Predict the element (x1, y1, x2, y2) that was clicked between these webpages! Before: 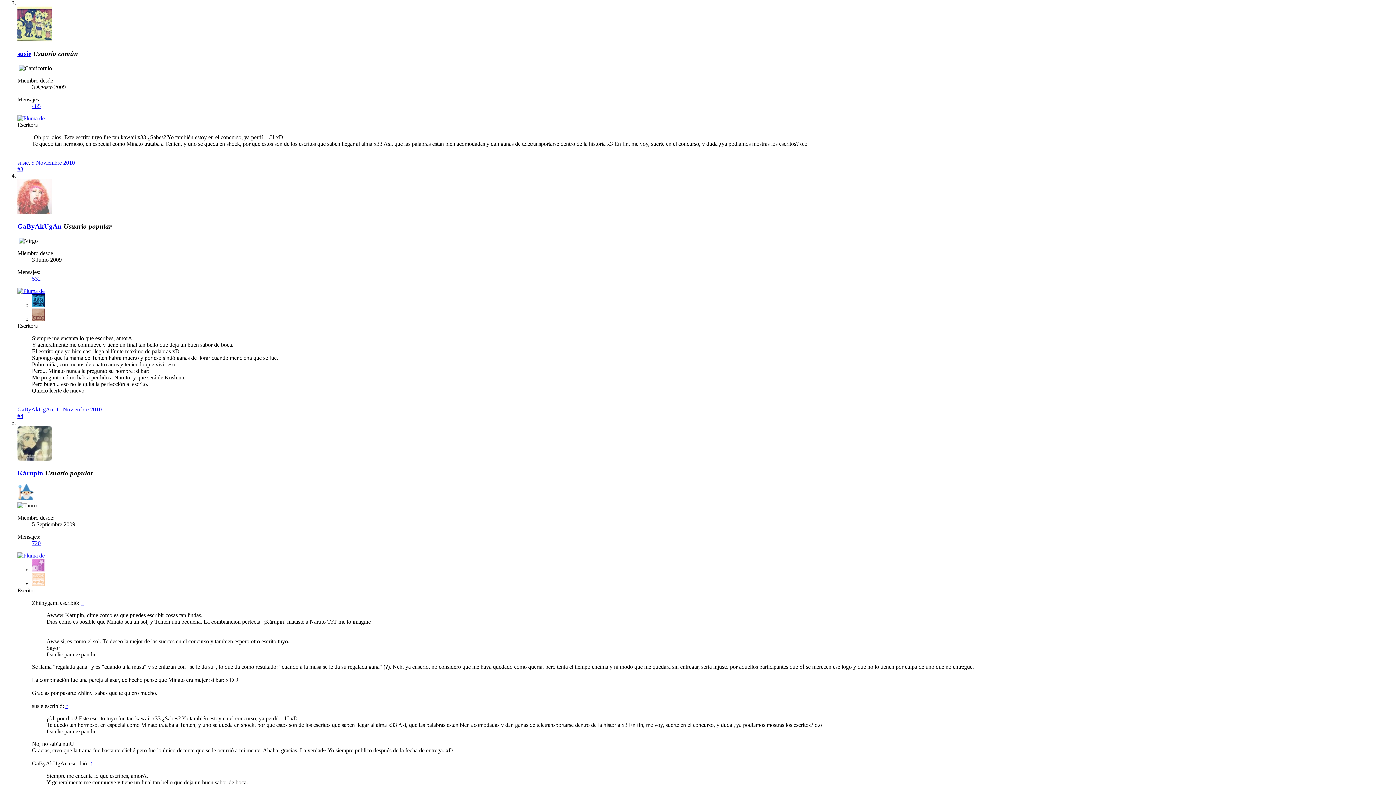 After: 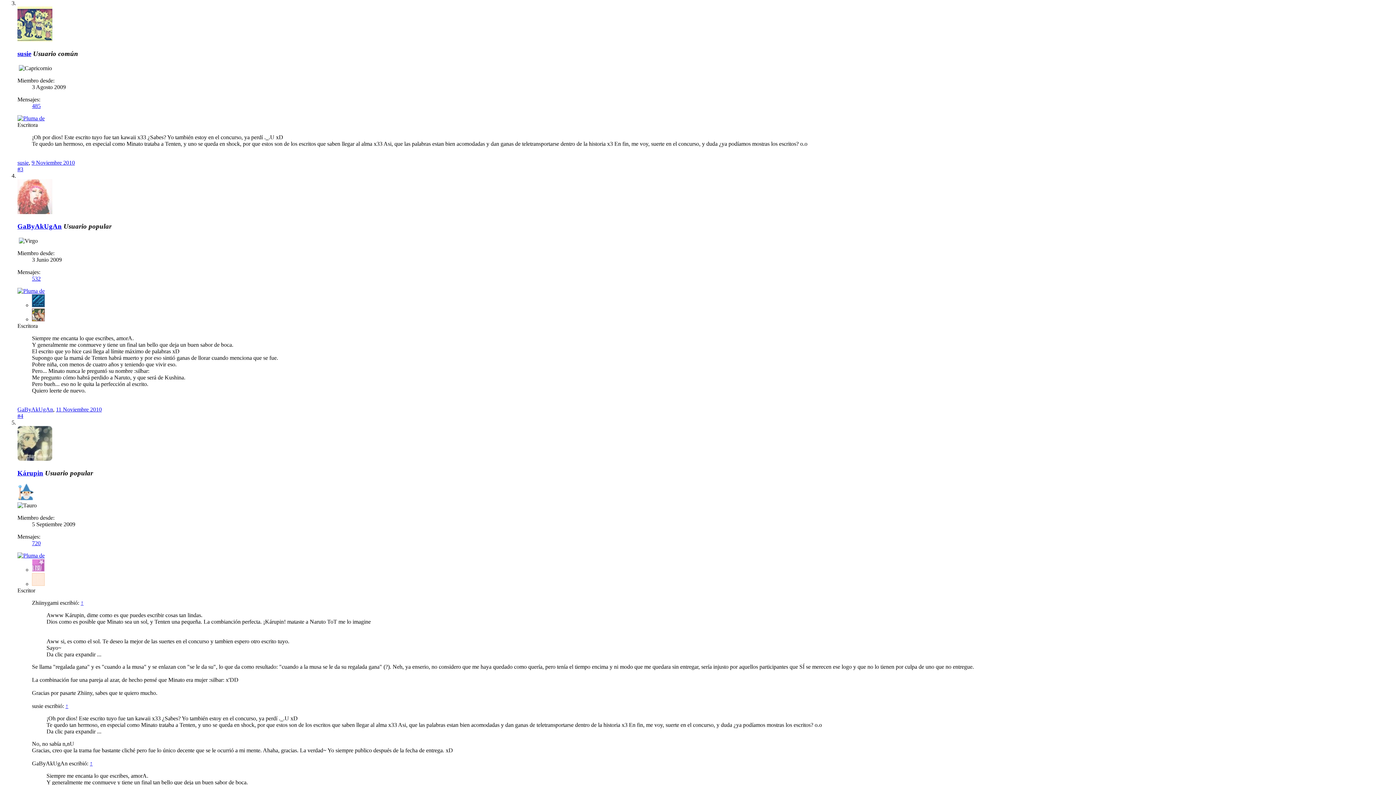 Action: label: #3 bbox: (17, 166, 23, 172)